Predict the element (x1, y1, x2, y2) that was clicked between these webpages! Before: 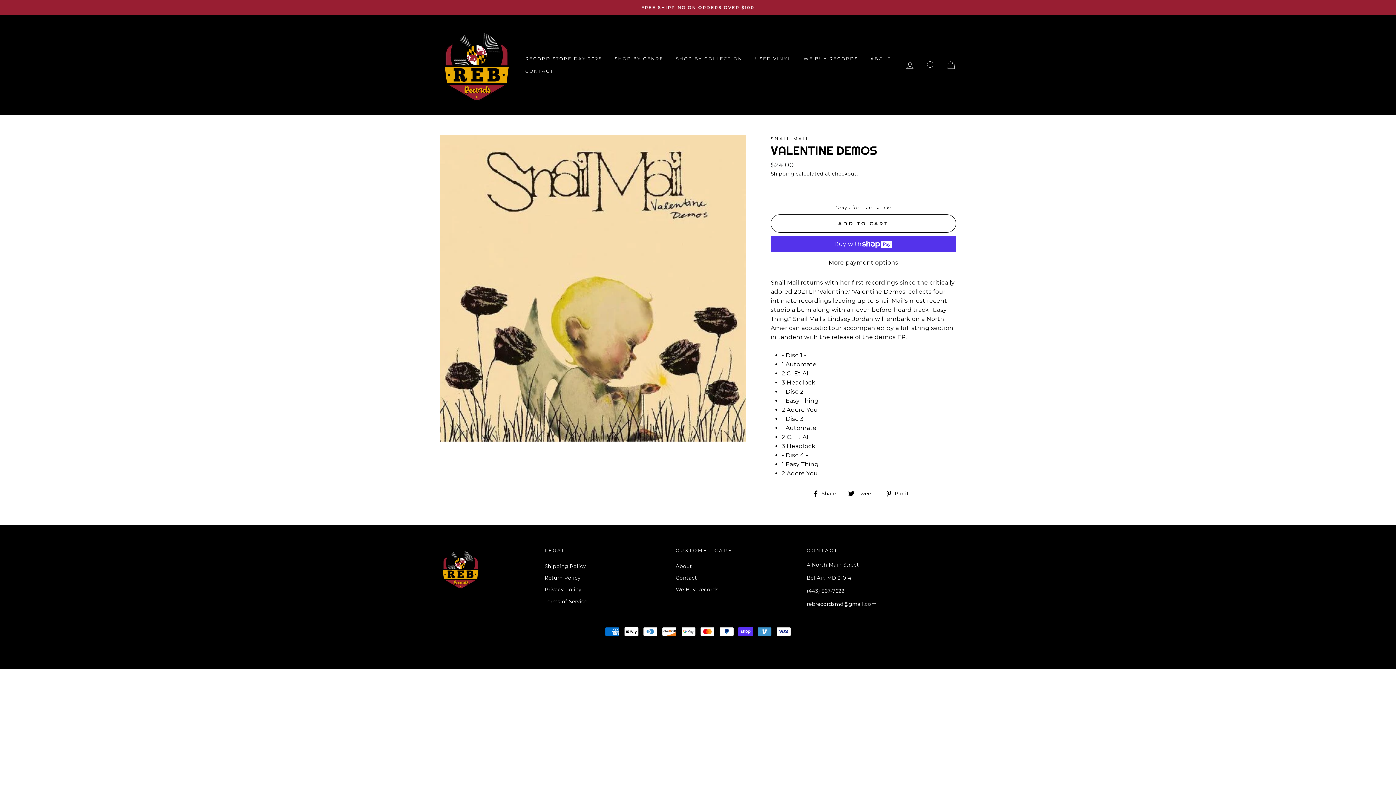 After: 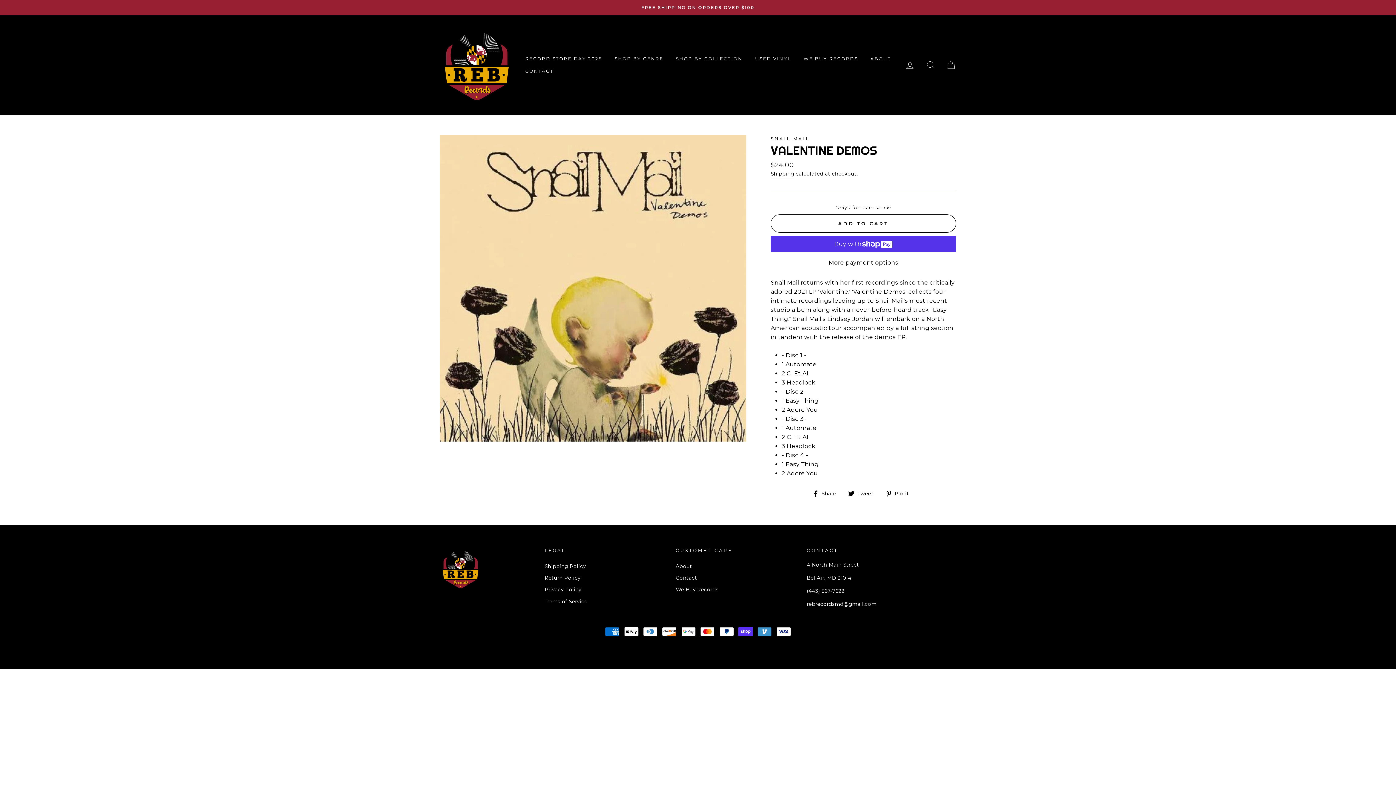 Action: bbox: (812, 488, 841, 498) label:  Share
Share on Facebook